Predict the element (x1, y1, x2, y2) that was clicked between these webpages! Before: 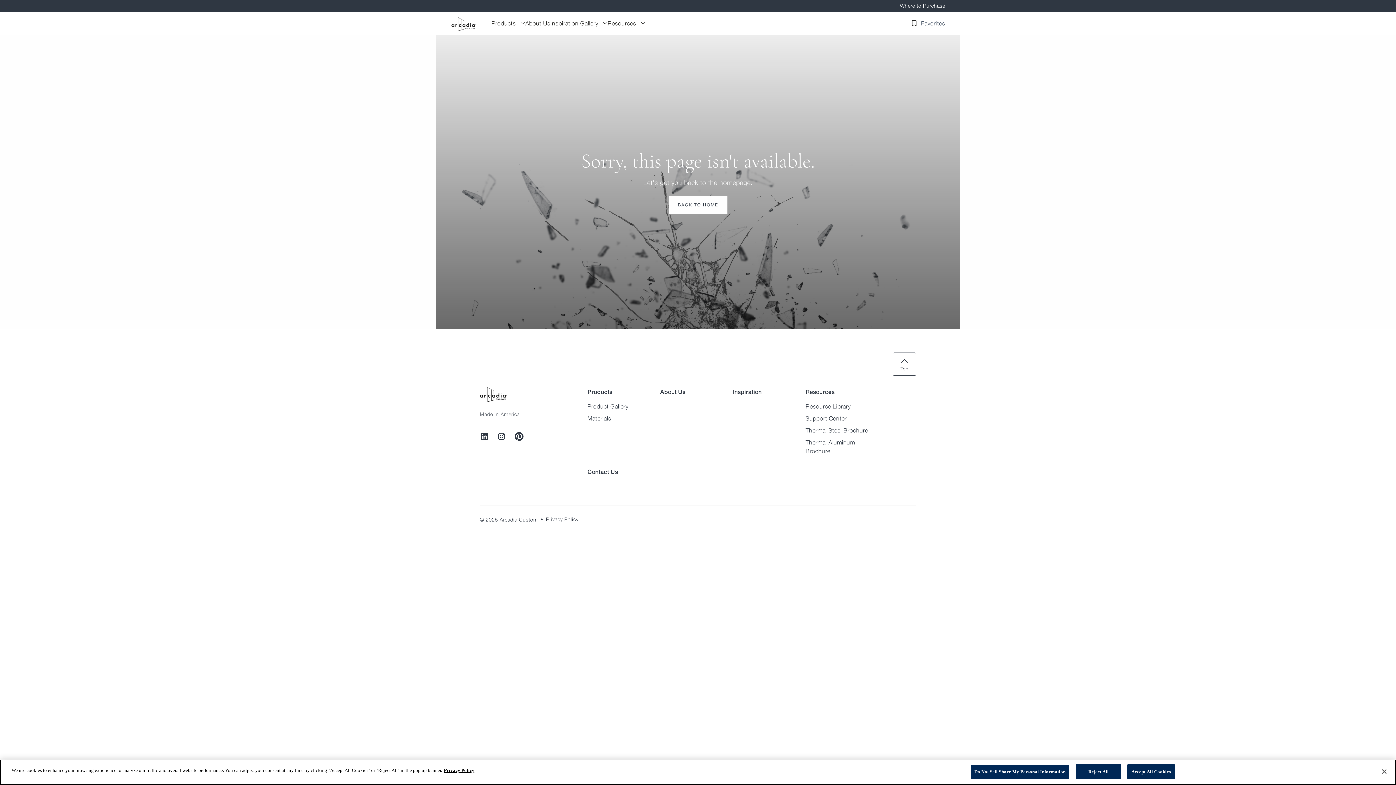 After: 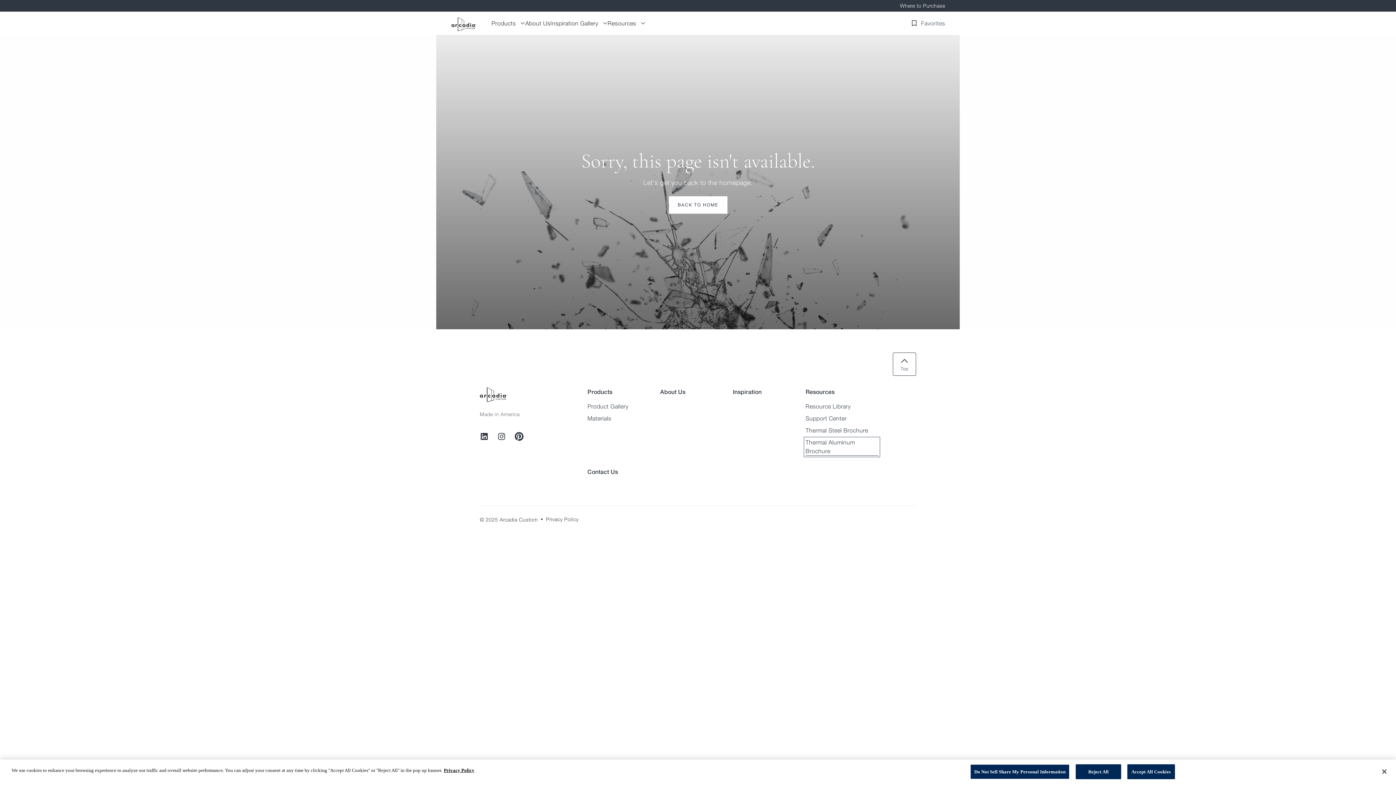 Action: label: Thermal Aluminum Brochure bbox: (805, 438, 878, 456)